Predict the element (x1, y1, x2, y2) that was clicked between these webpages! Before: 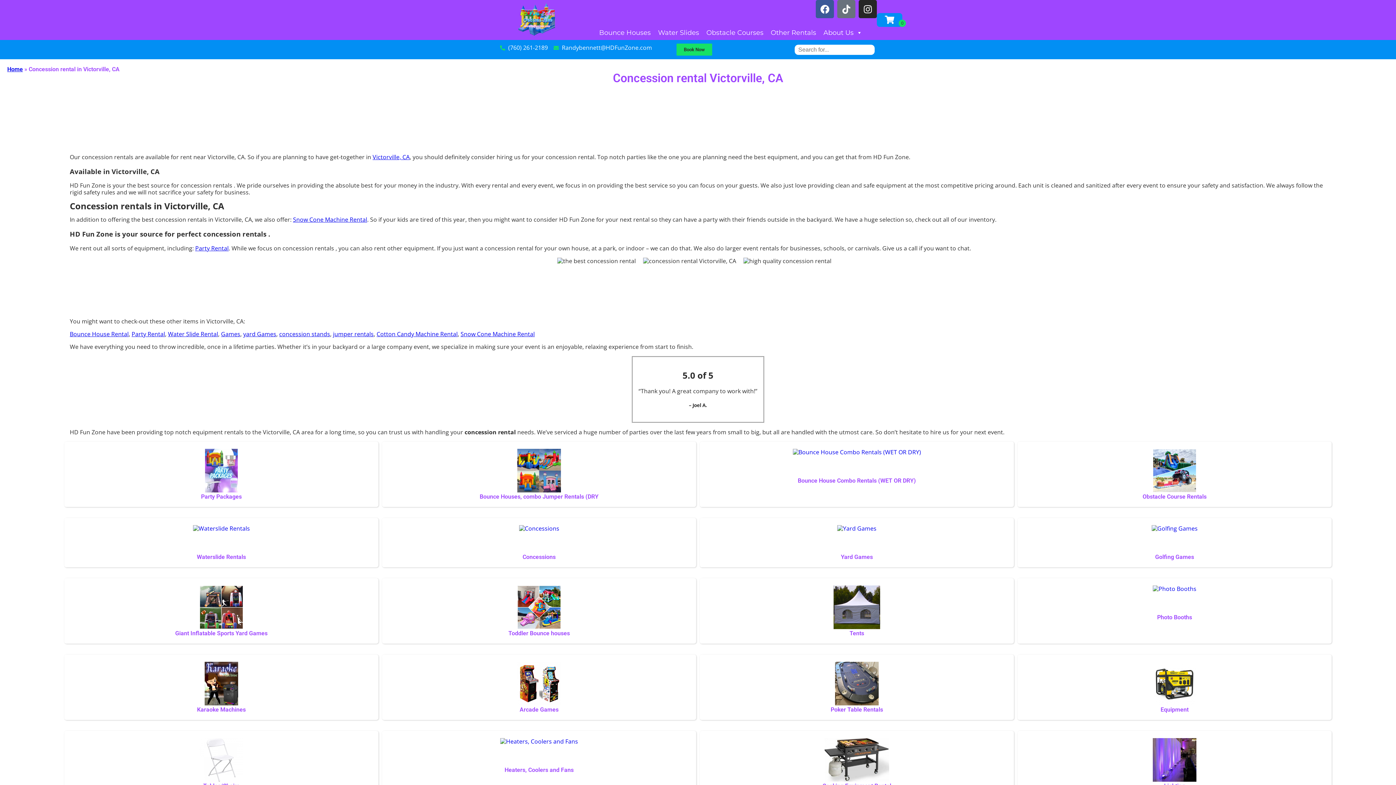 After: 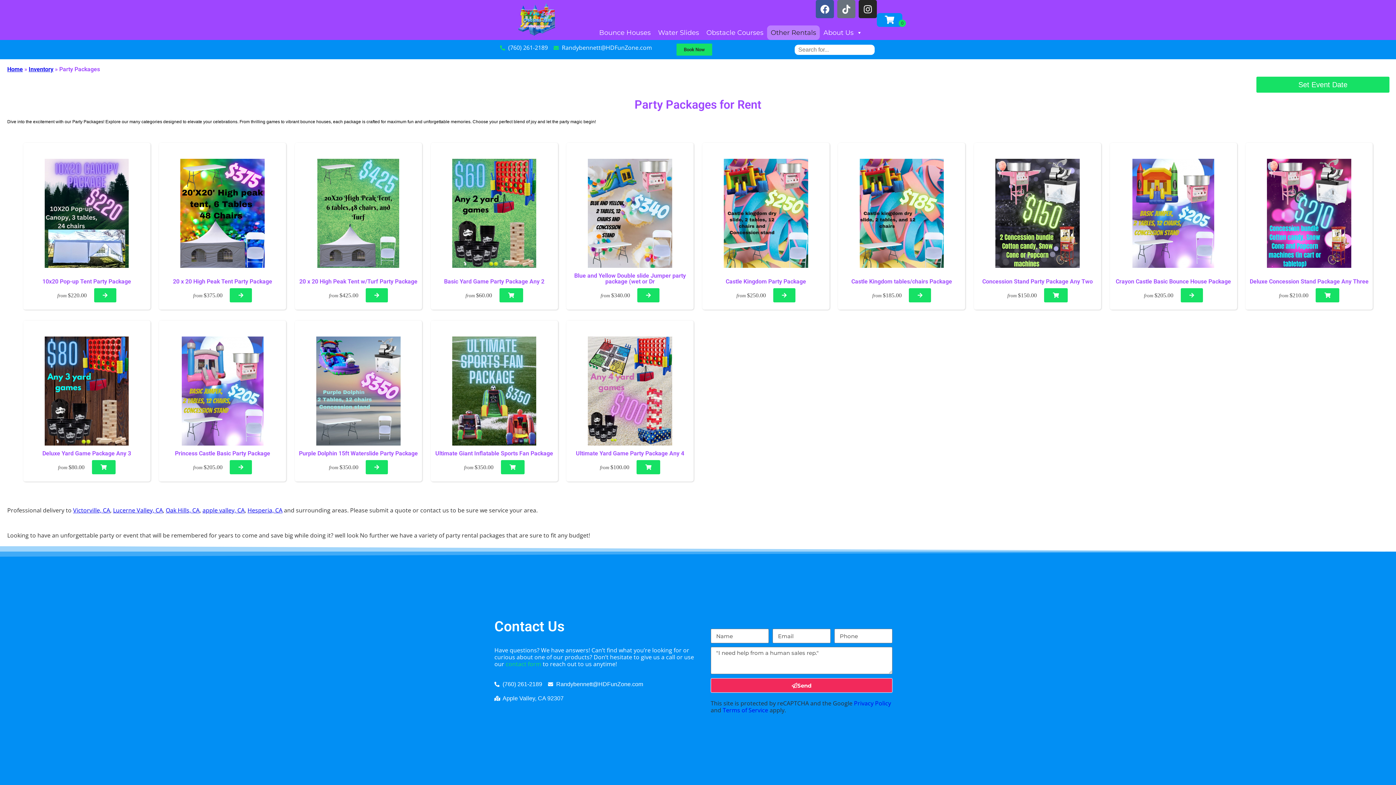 Action: bbox: (71, 449, 371, 494)